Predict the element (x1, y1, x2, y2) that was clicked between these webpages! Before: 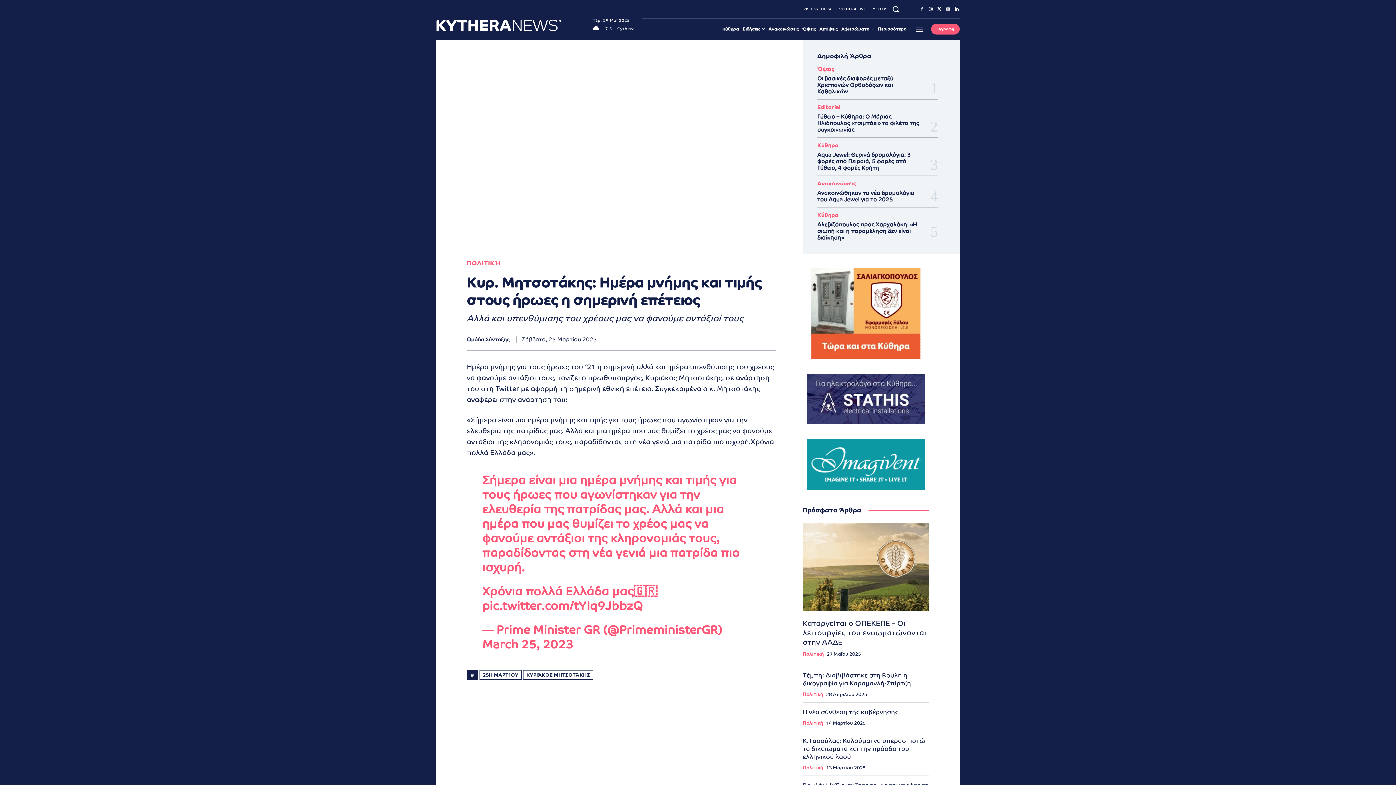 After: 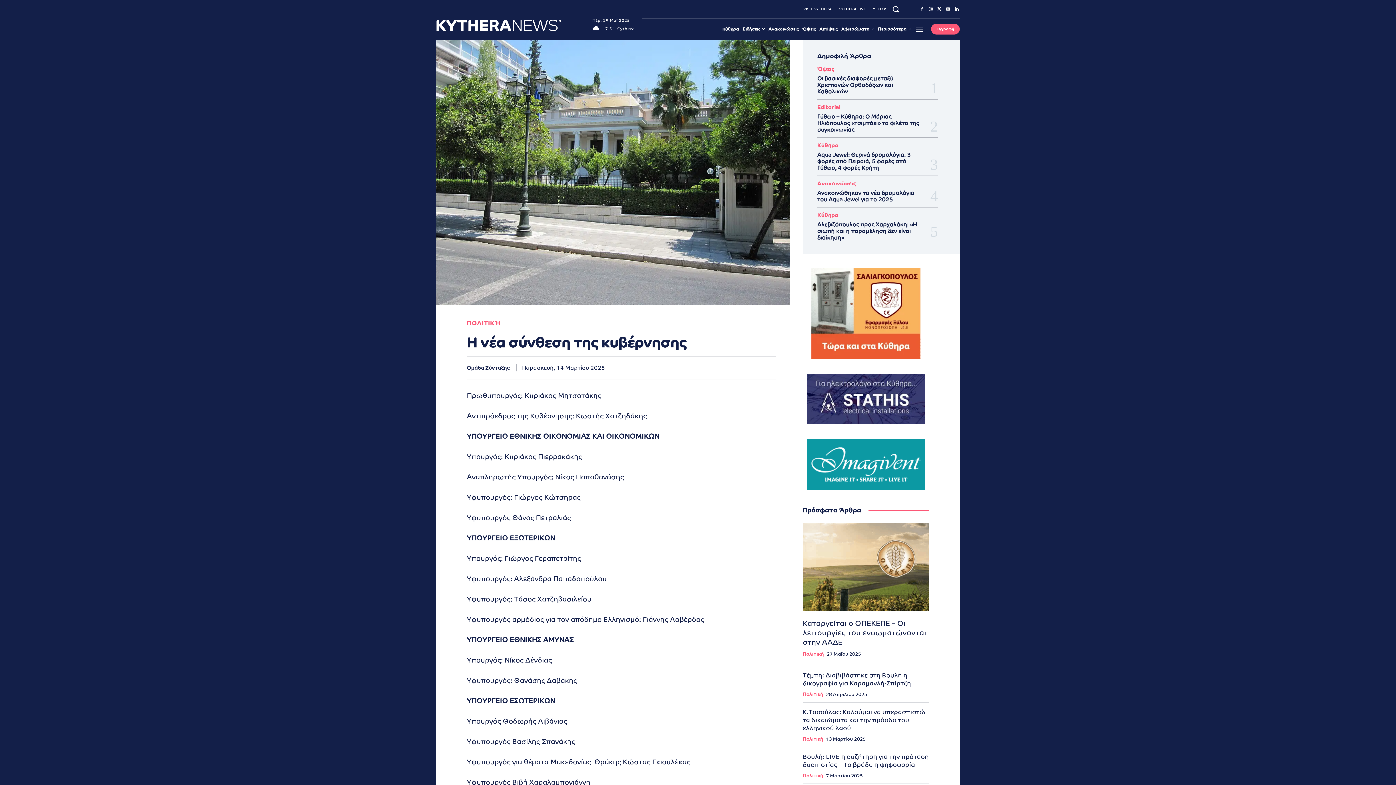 Action: bbox: (802, 708, 898, 715) label: Η νέα σύνθεση της κυβέρνησης